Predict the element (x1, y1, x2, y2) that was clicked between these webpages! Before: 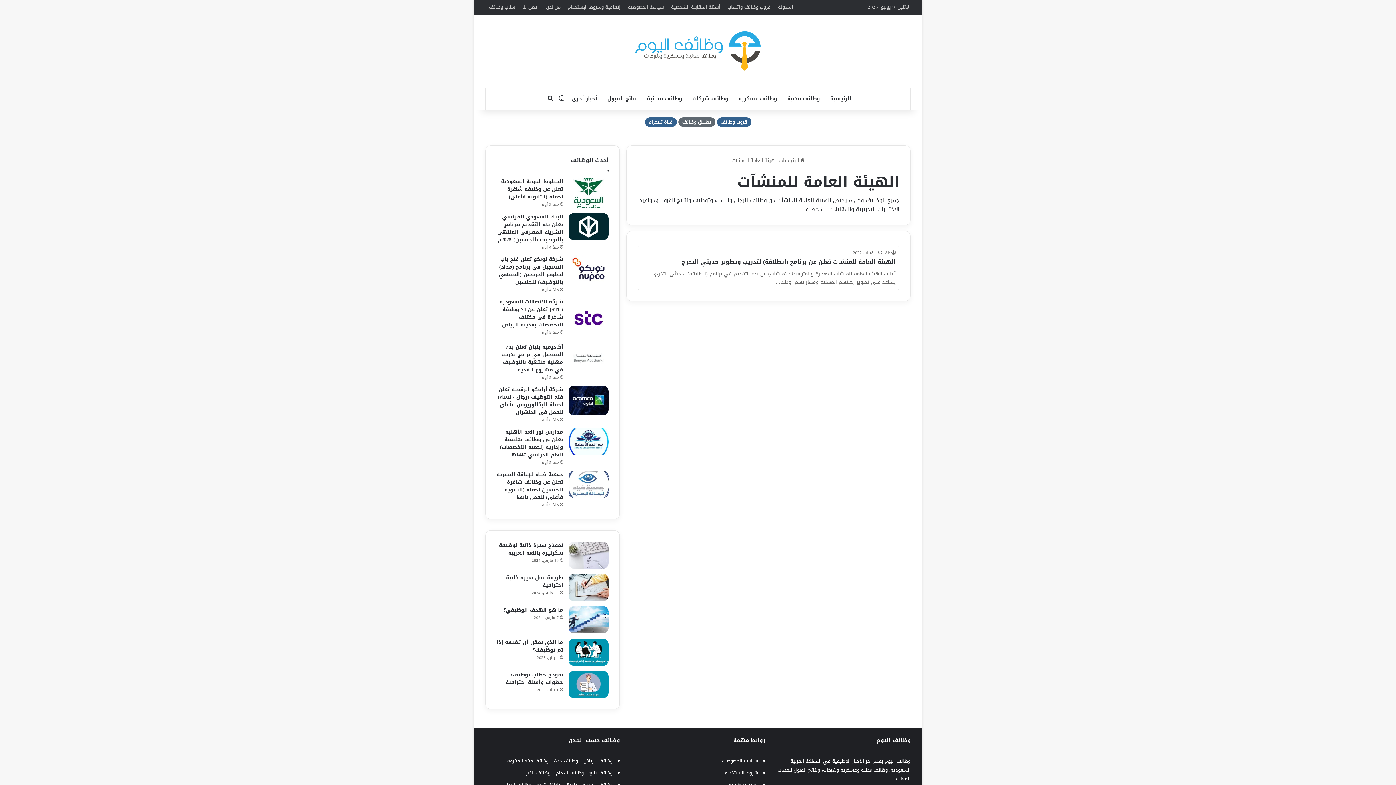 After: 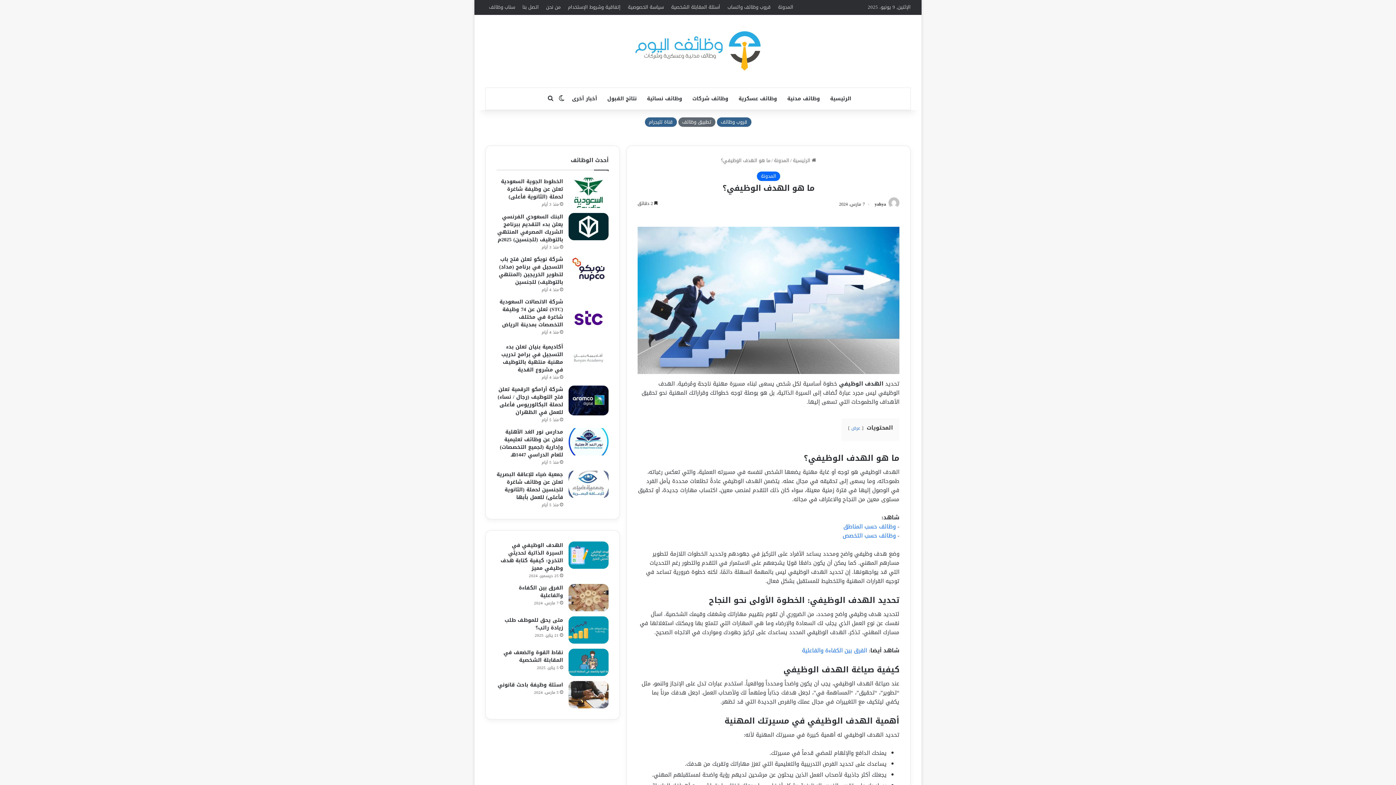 Action: label: ما هو الهدف الوظيفي؟ bbox: (568, 606, 608, 633)